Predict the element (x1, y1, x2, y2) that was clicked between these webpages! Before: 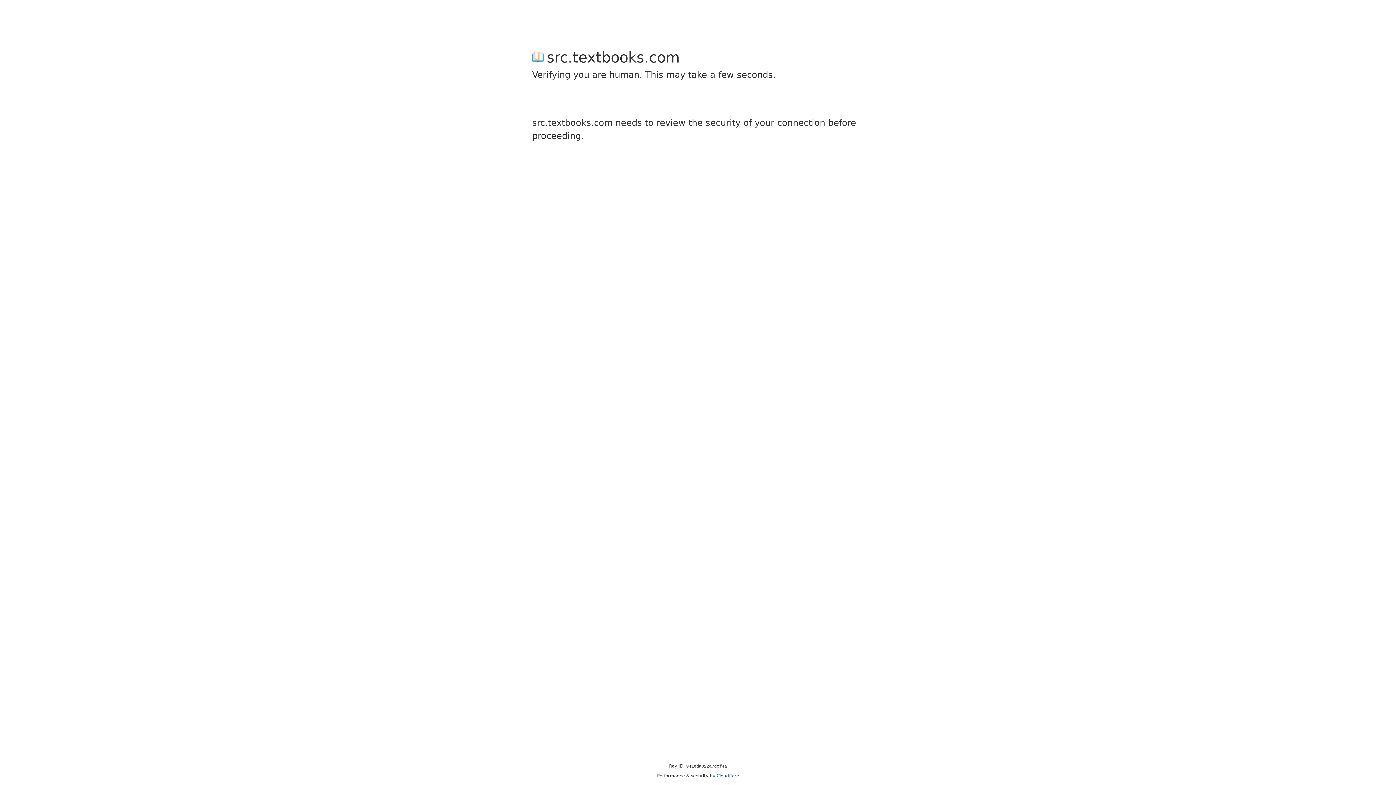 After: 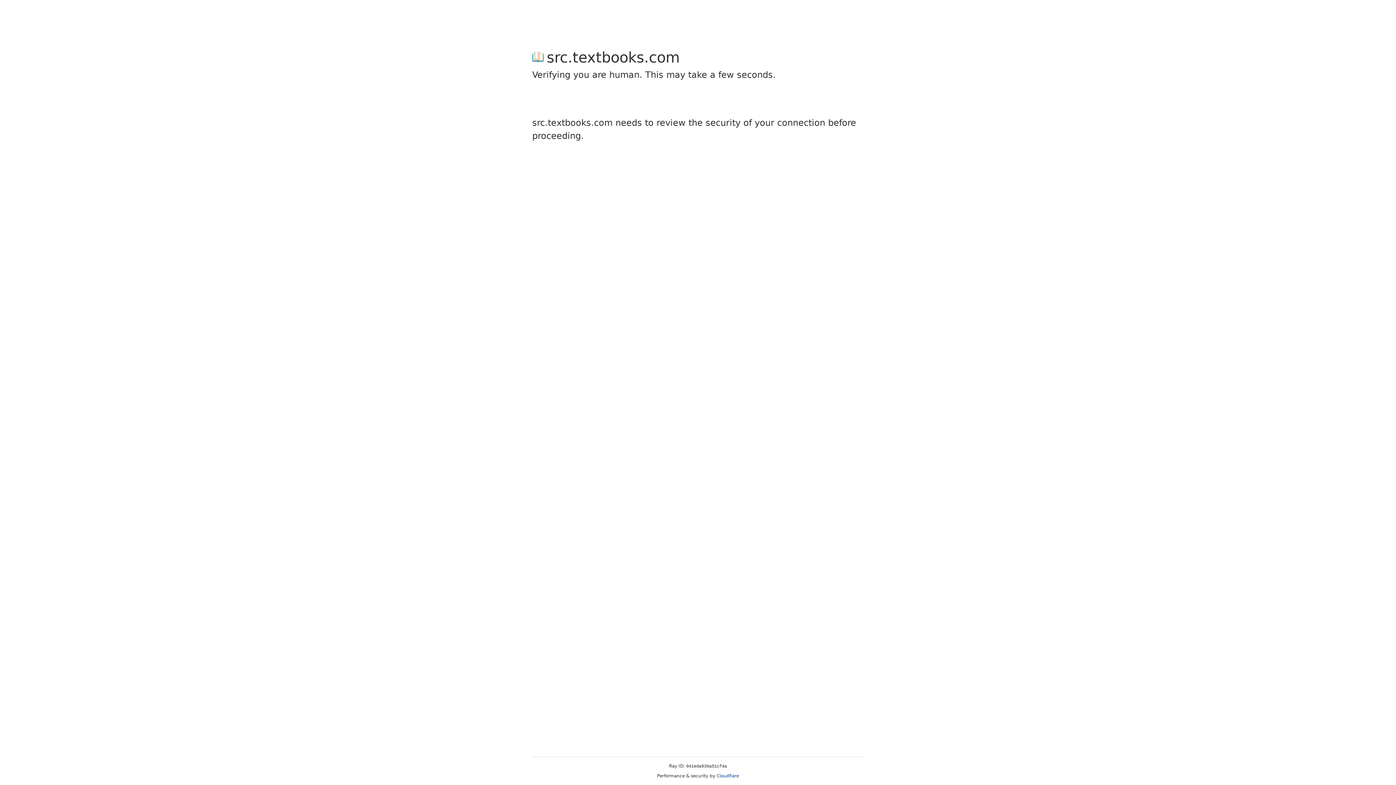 Action: label: Cloudflare bbox: (716, 773, 739, 778)